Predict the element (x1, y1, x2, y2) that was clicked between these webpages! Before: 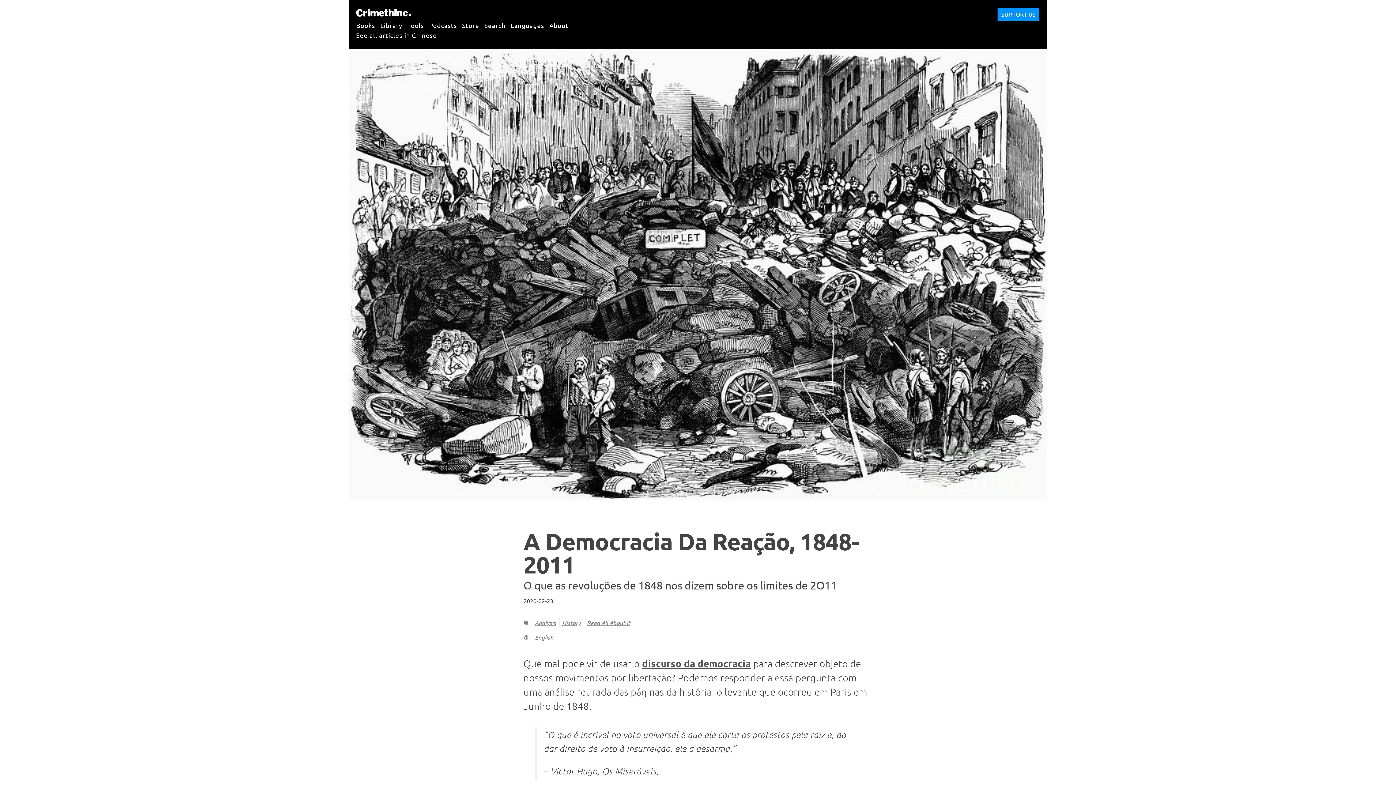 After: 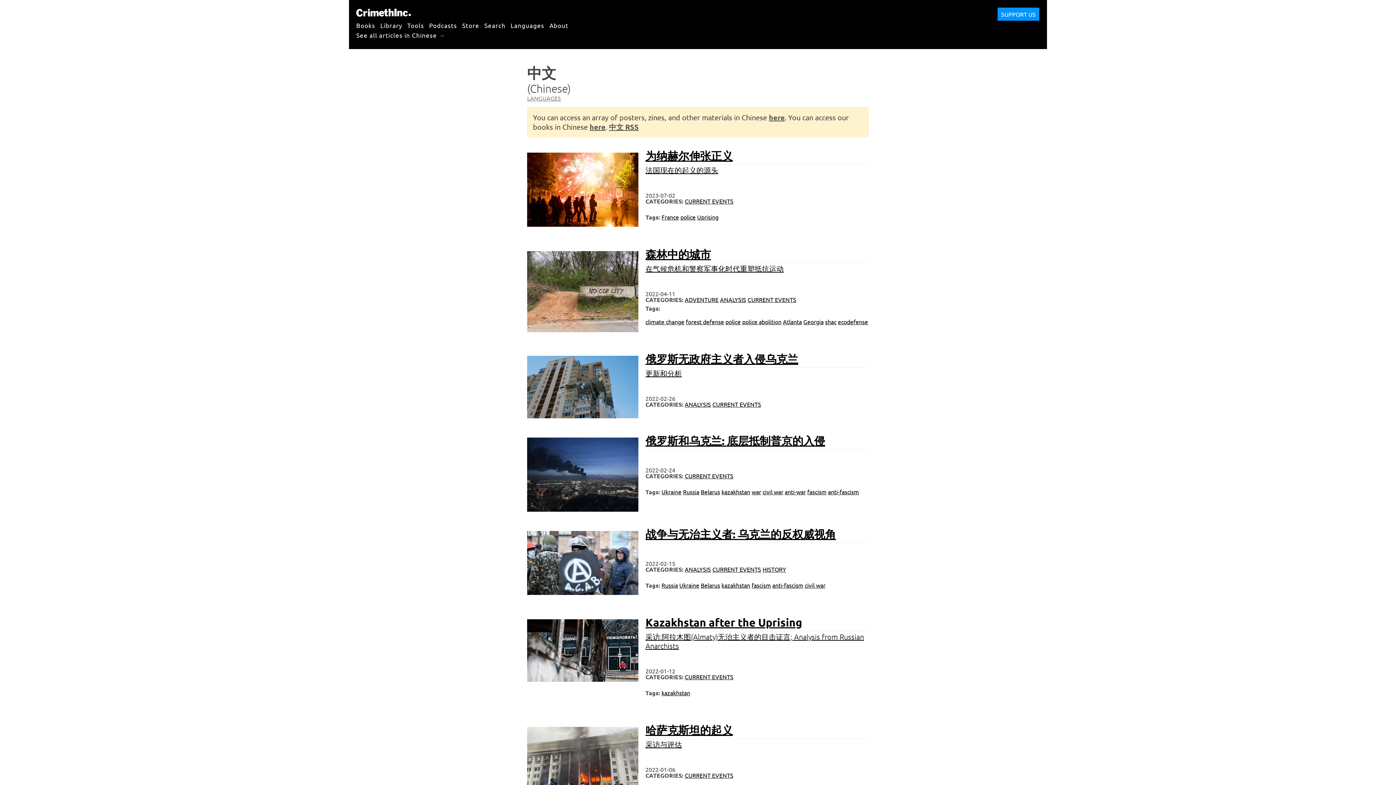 Action: bbox: (356, 27, 445, 42) label: See all articles in Chinese →